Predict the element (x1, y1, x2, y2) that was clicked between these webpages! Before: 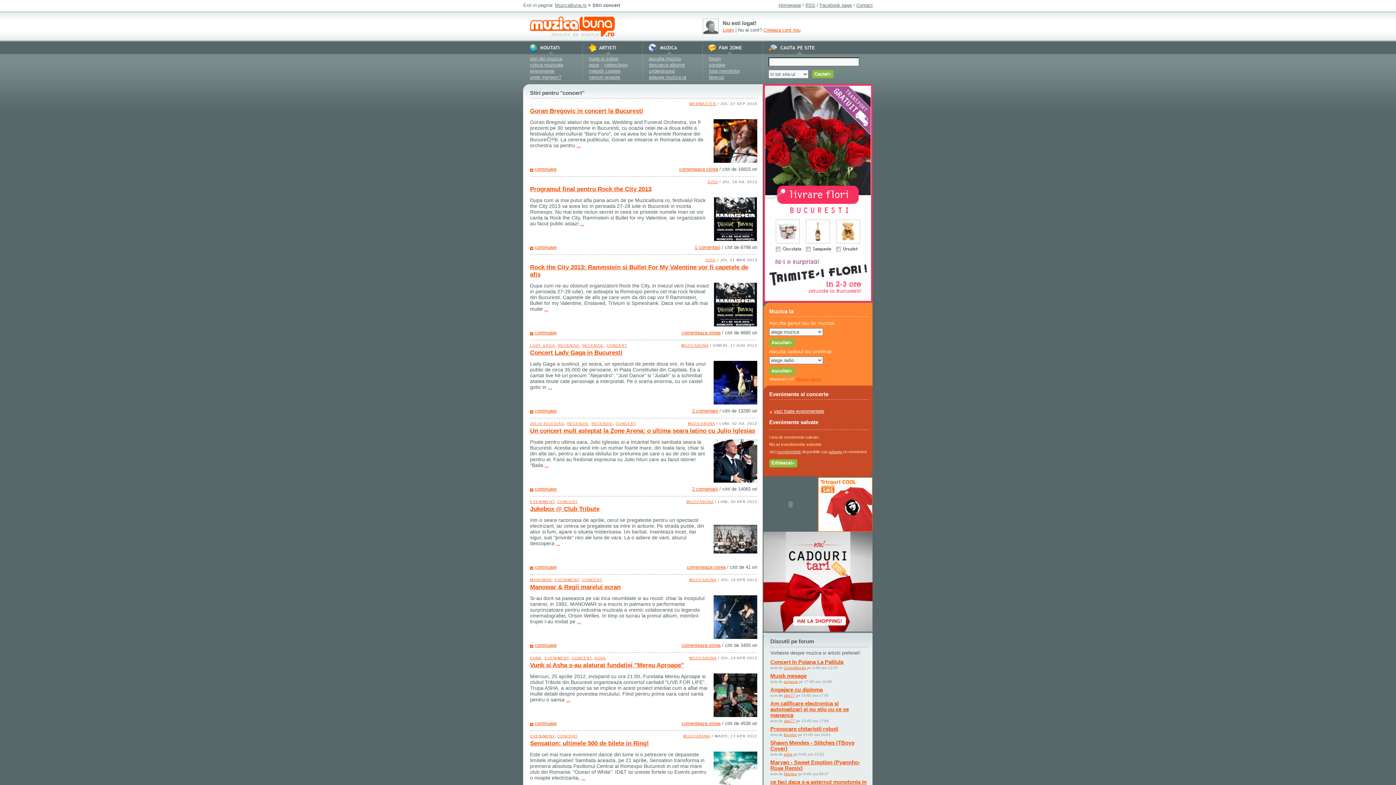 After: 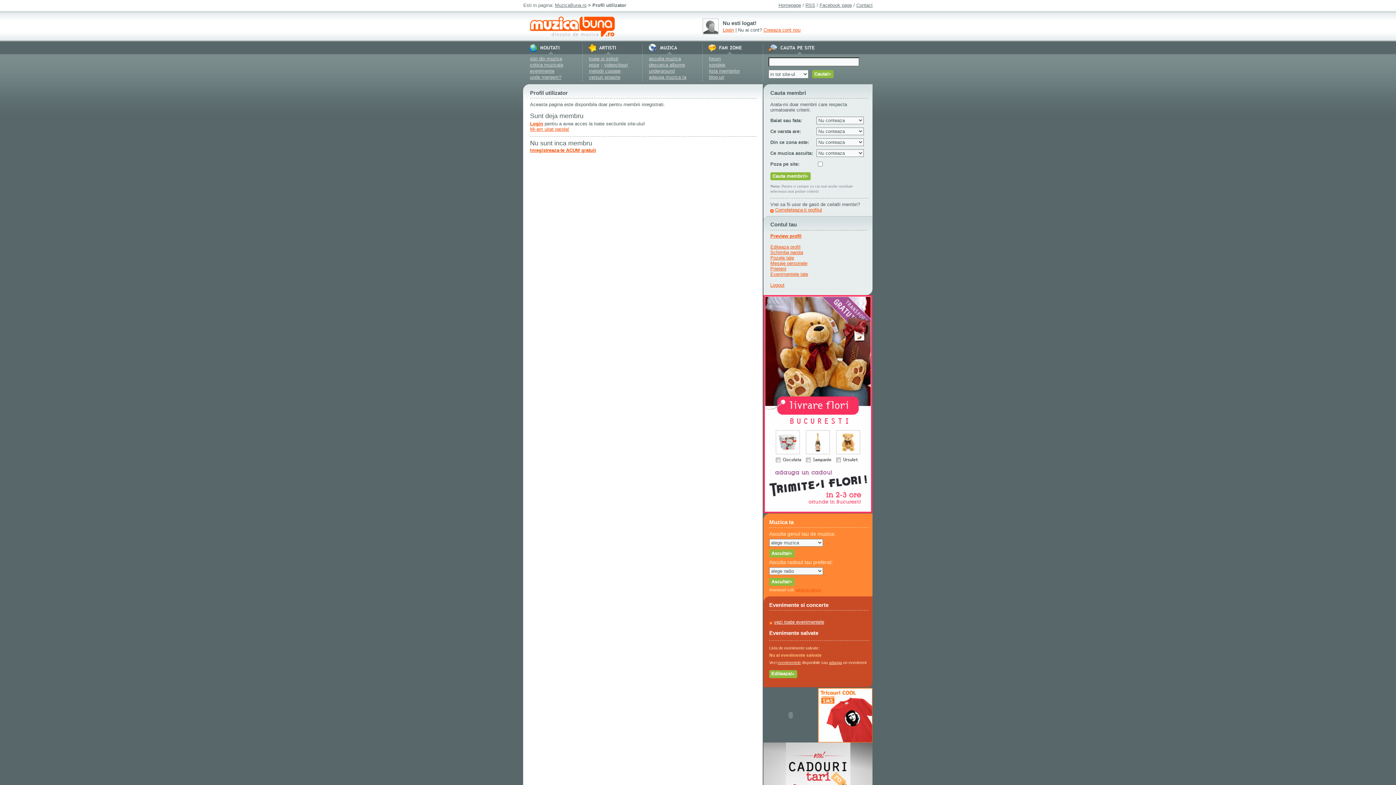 Action: label: MUZICABUNA bbox: (686, 500, 713, 504)